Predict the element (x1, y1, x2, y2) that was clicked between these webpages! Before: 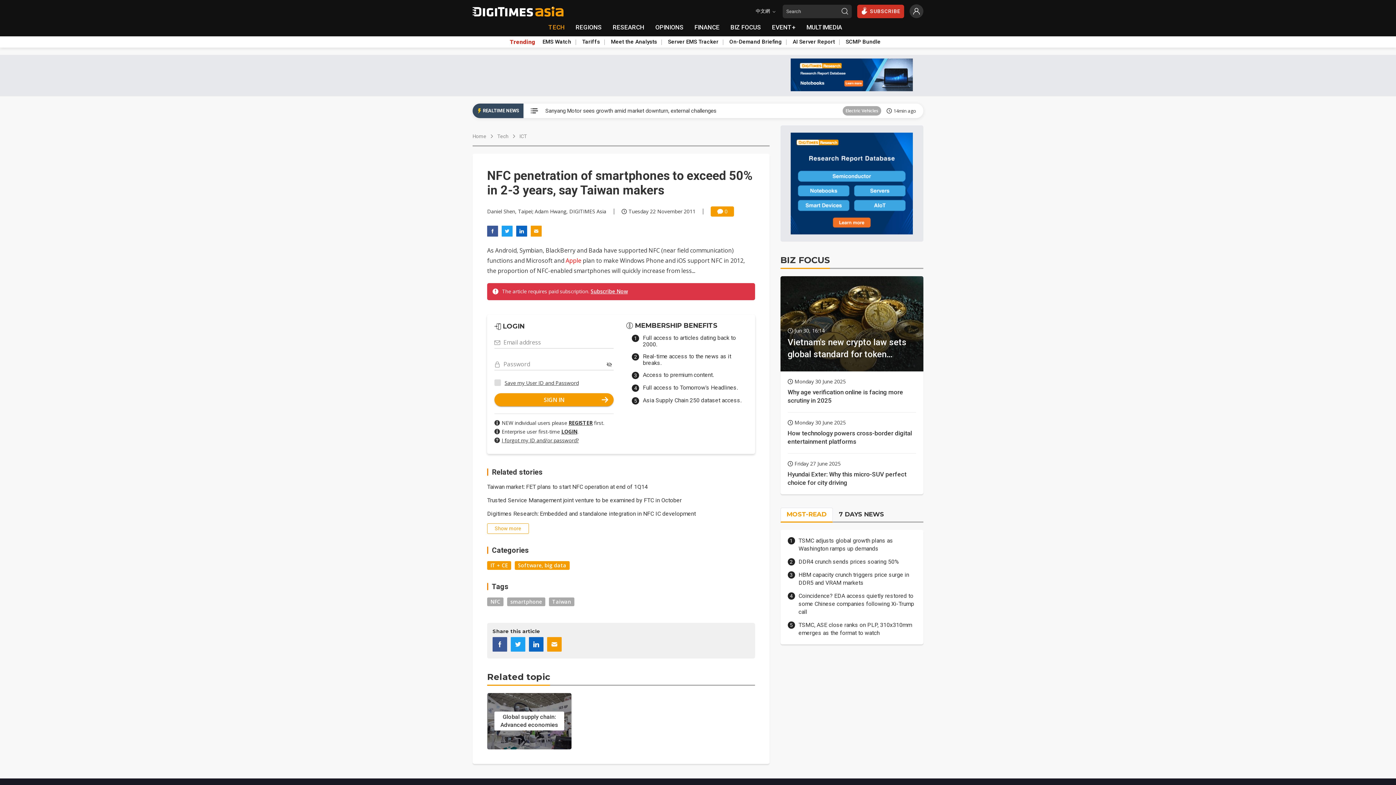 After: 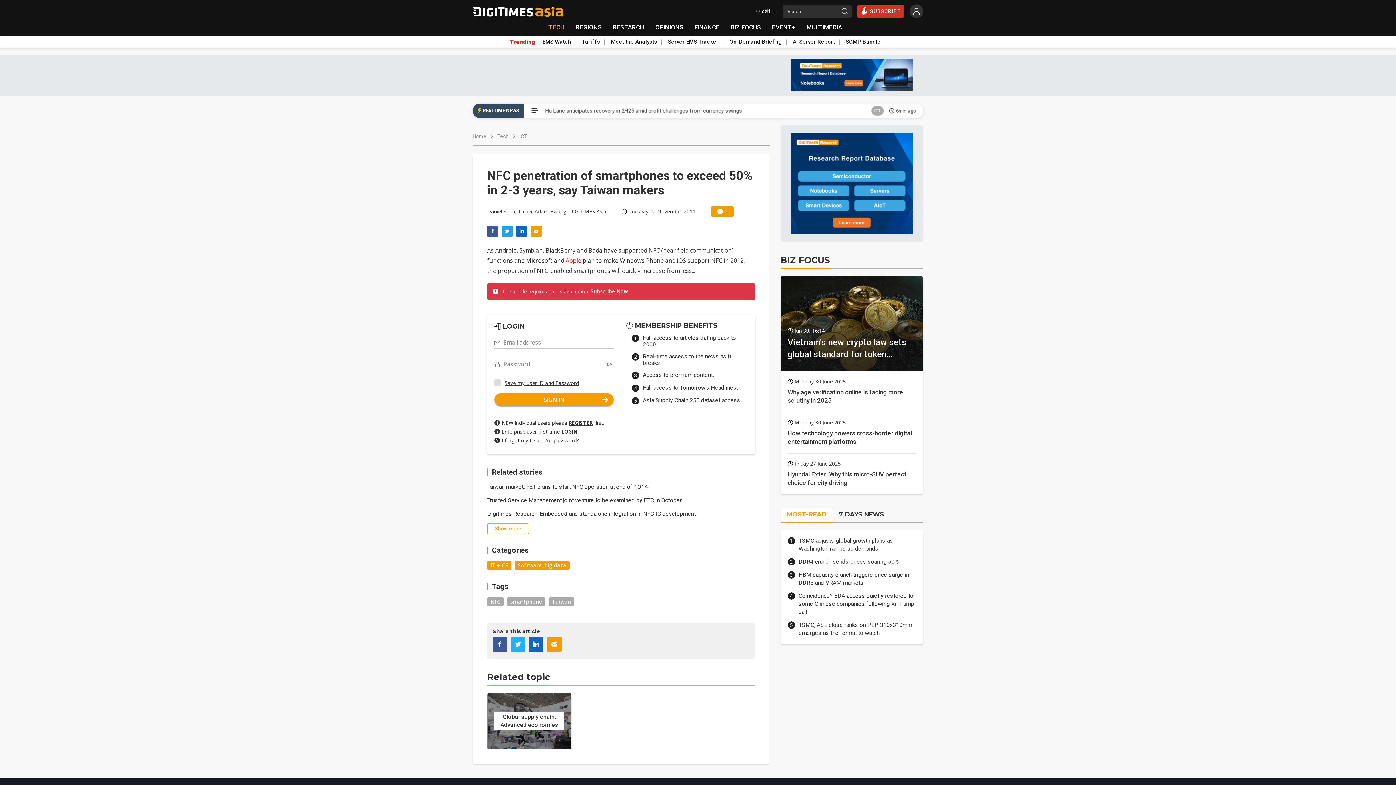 Action: bbox: (510, 637, 525, 653)